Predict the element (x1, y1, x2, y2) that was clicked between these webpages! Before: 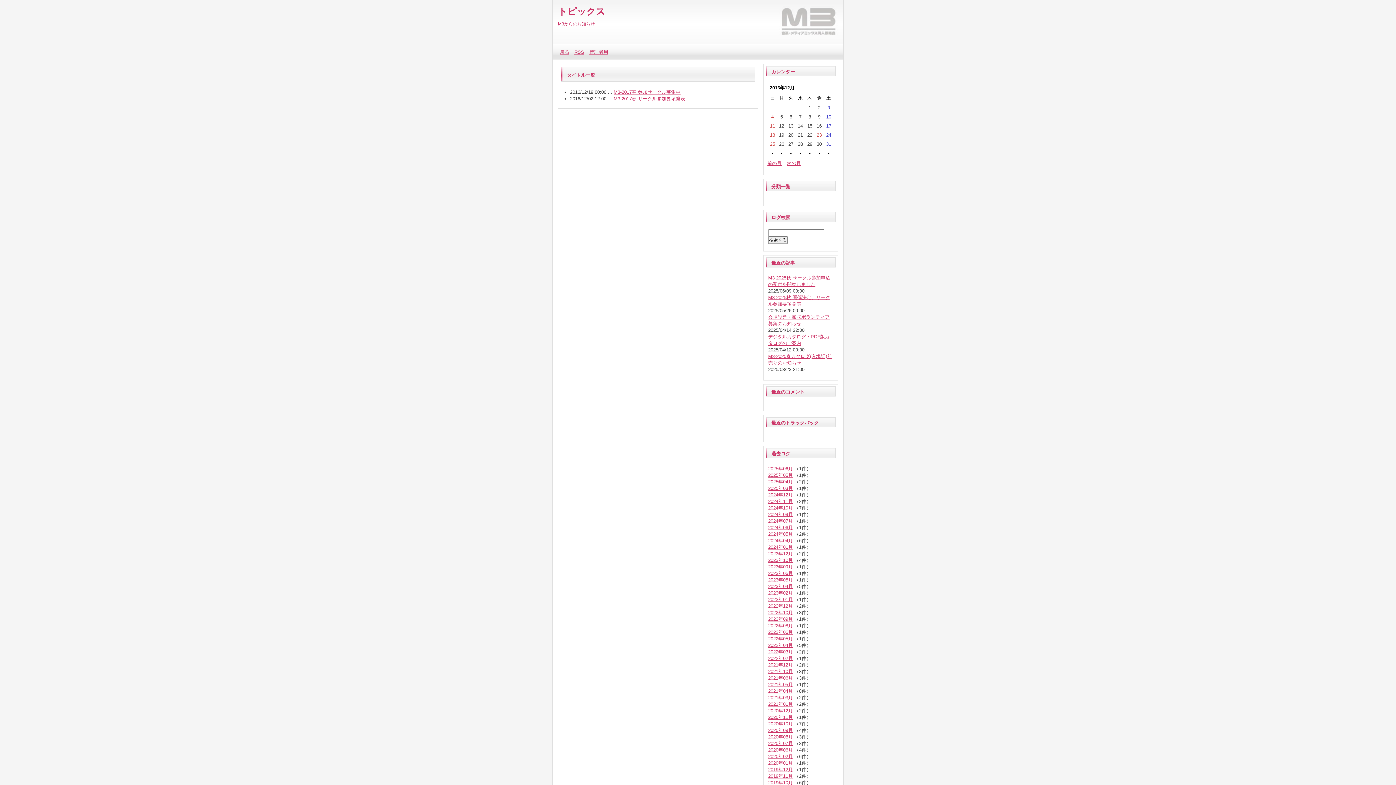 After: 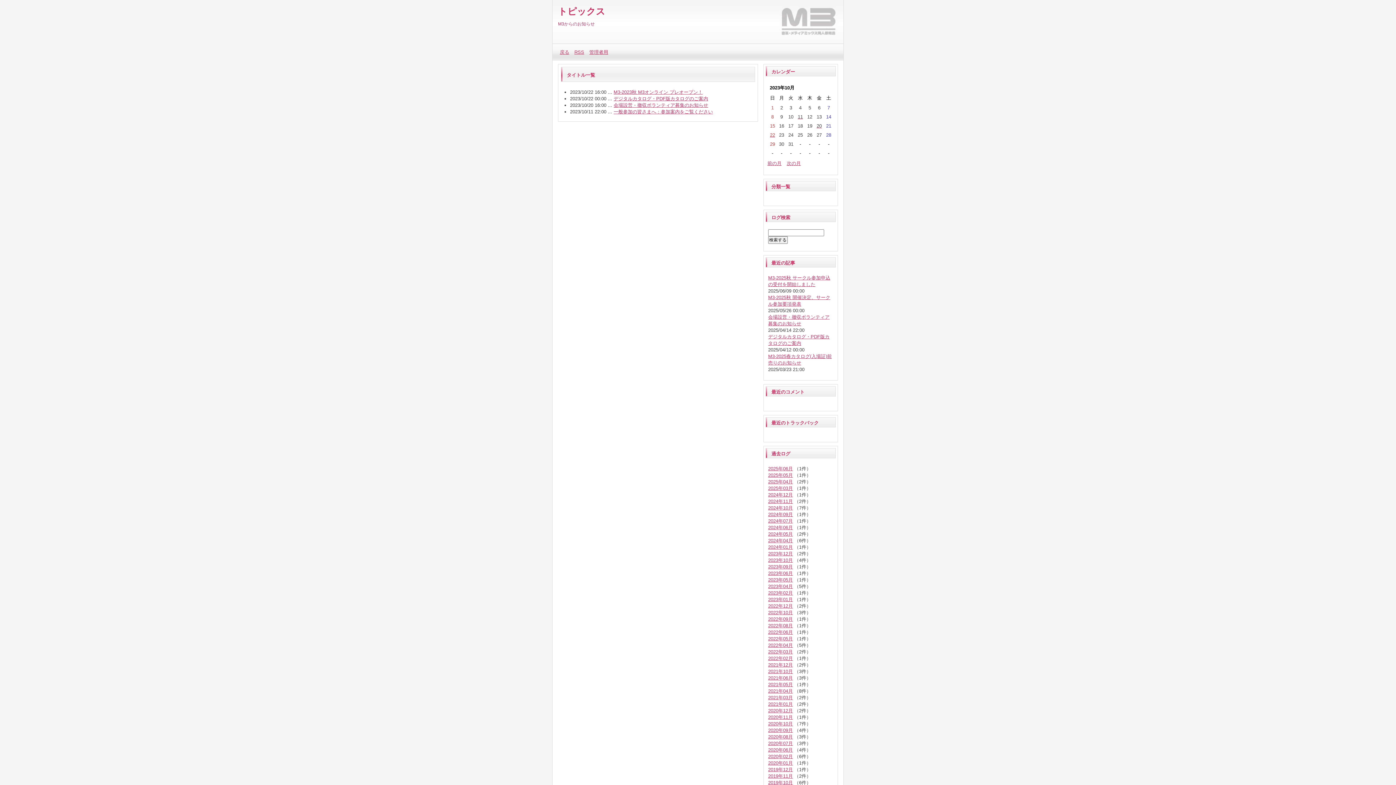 Action: bbox: (768, 557, 793, 563) label: 2023年10月